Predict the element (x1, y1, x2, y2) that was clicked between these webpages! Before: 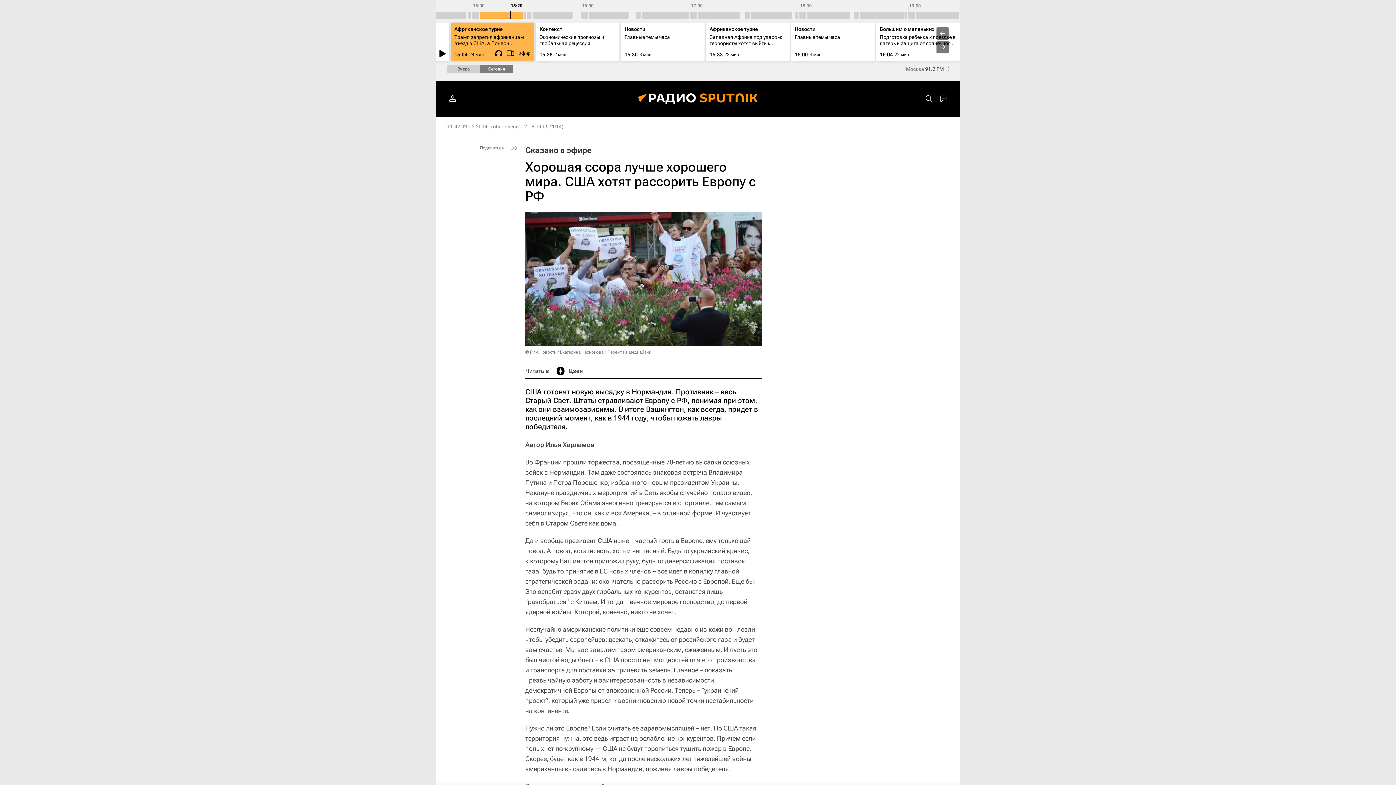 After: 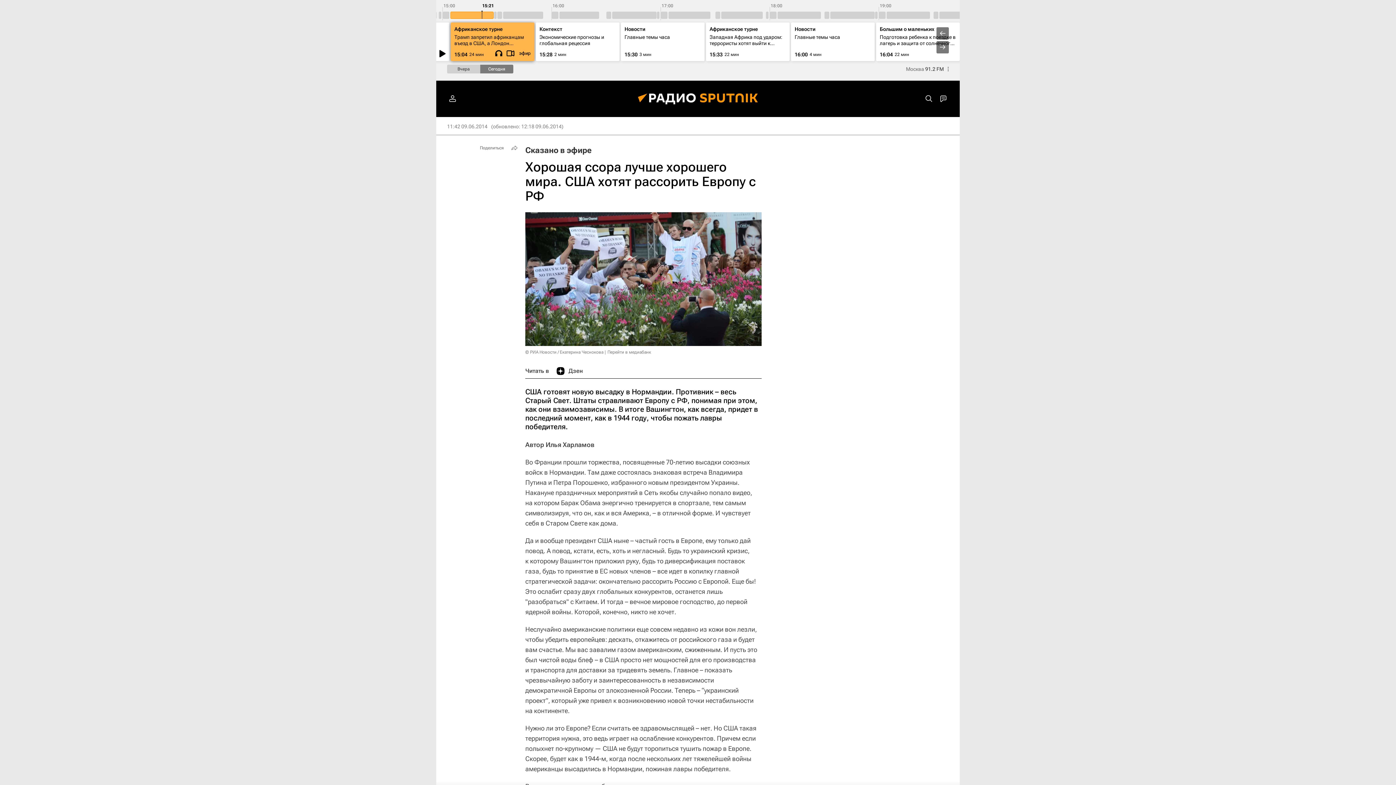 Action: bbox: (504, 47, 516, 58)